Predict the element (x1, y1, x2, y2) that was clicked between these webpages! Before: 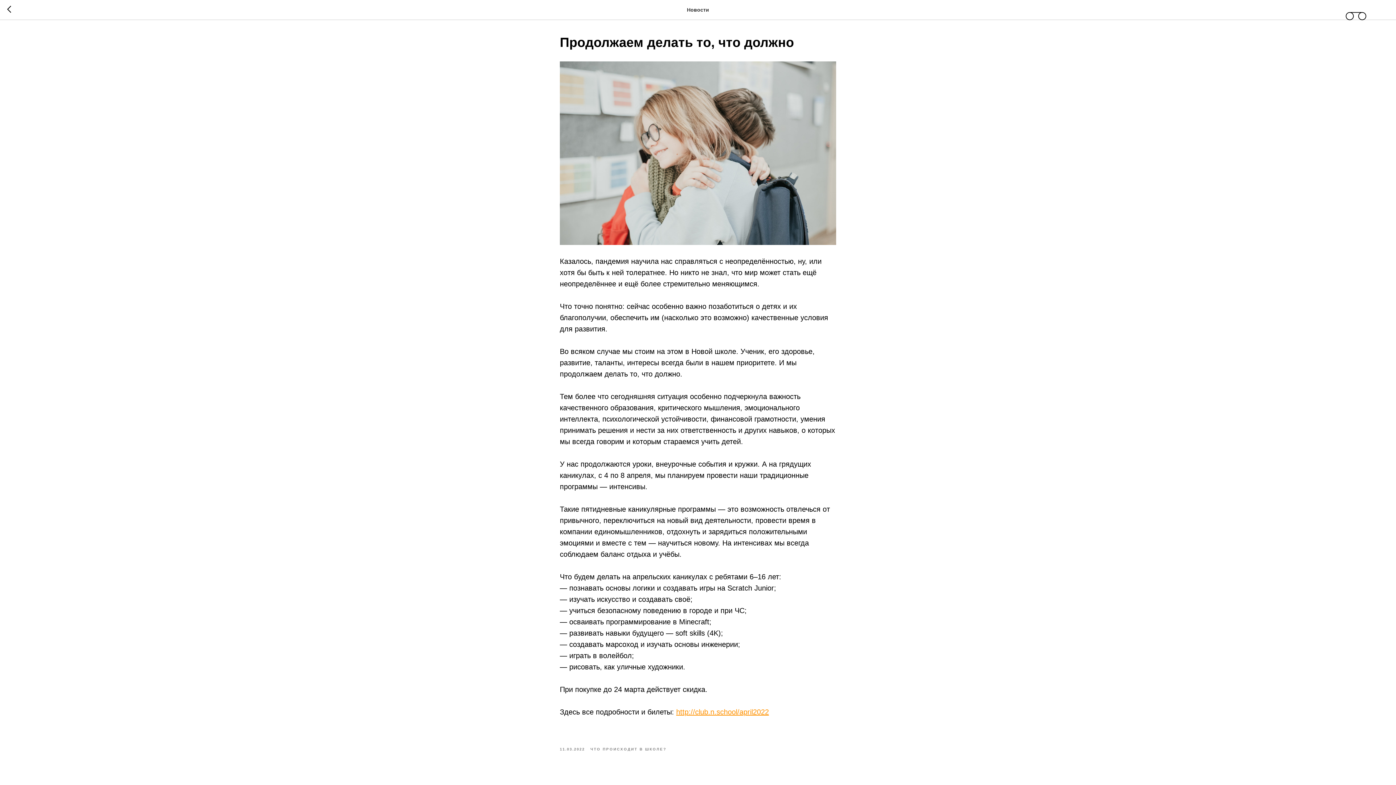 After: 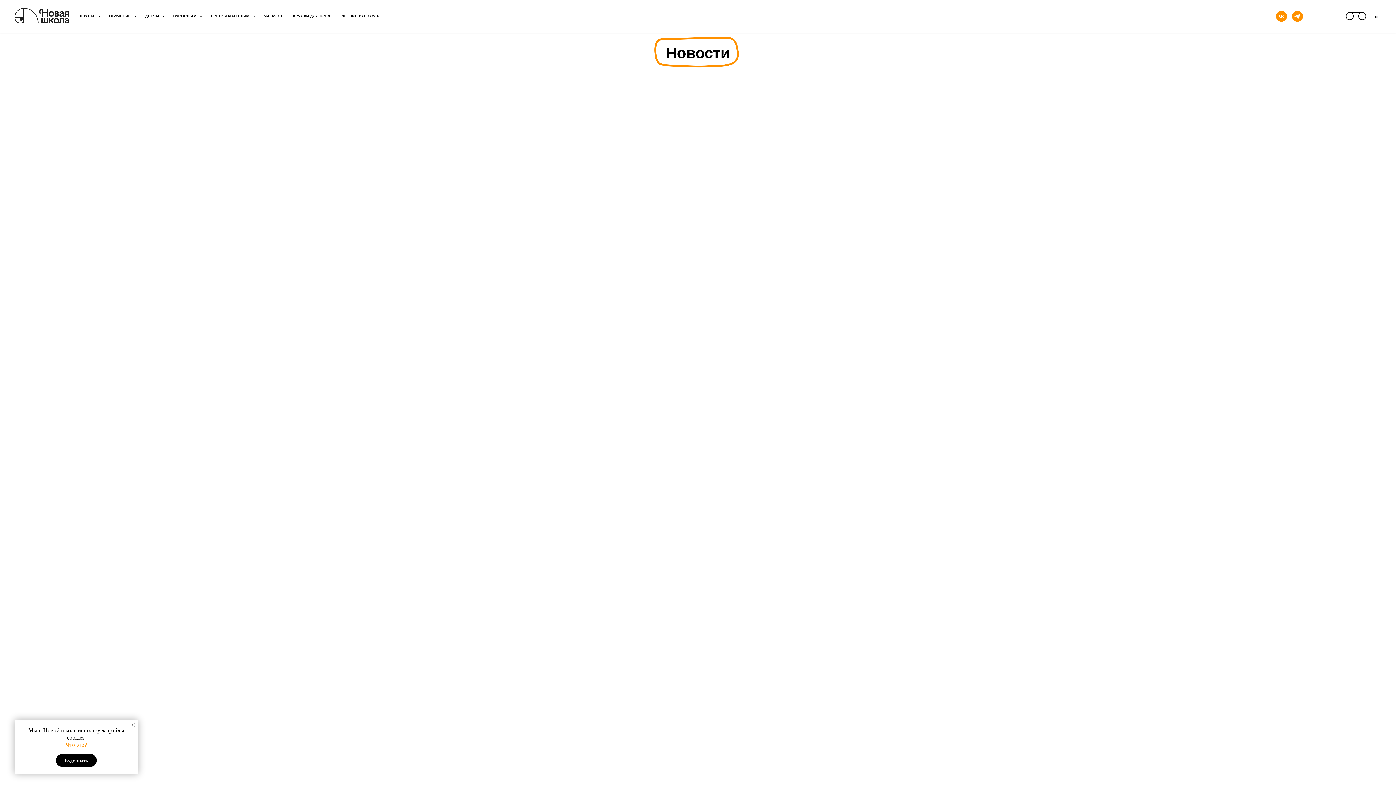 Action: bbox: (7, 5, 15, 14)